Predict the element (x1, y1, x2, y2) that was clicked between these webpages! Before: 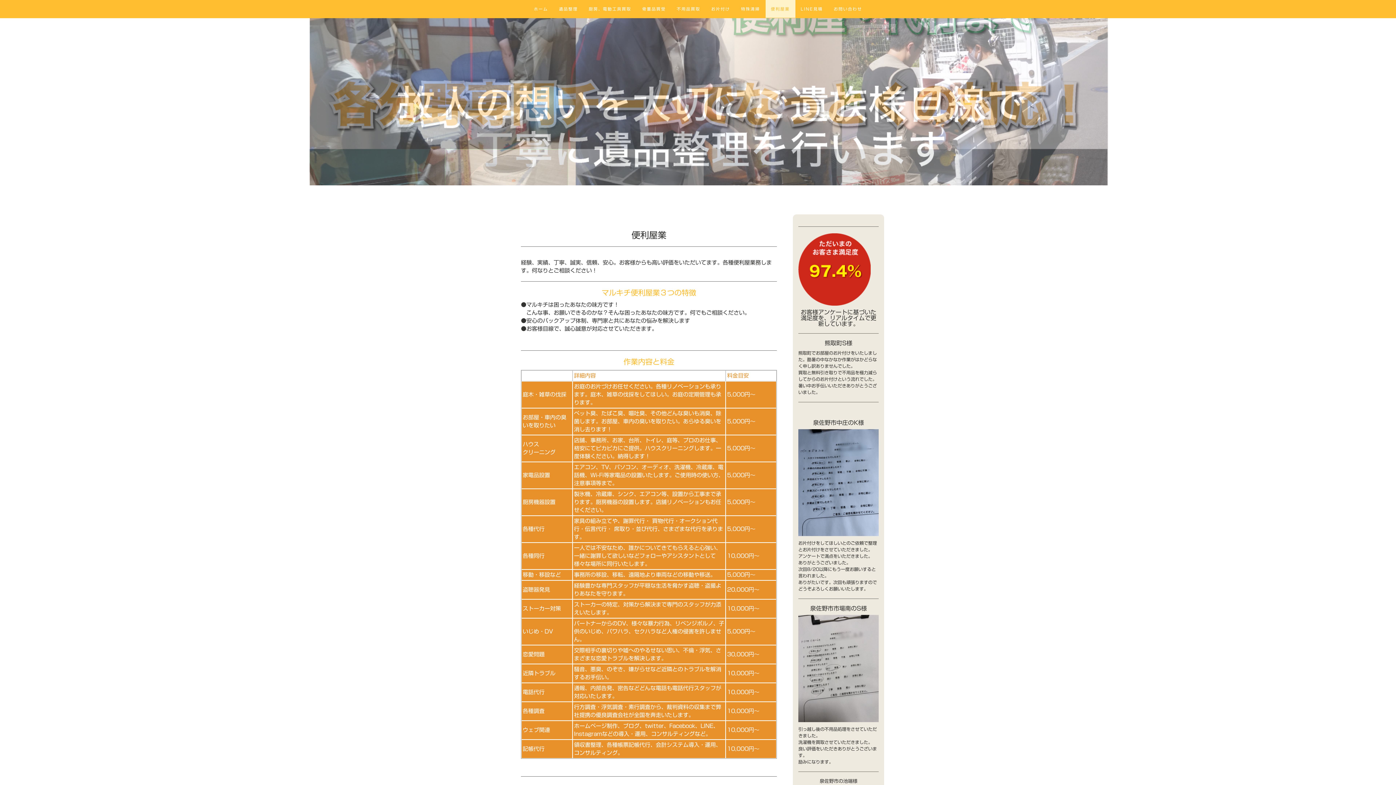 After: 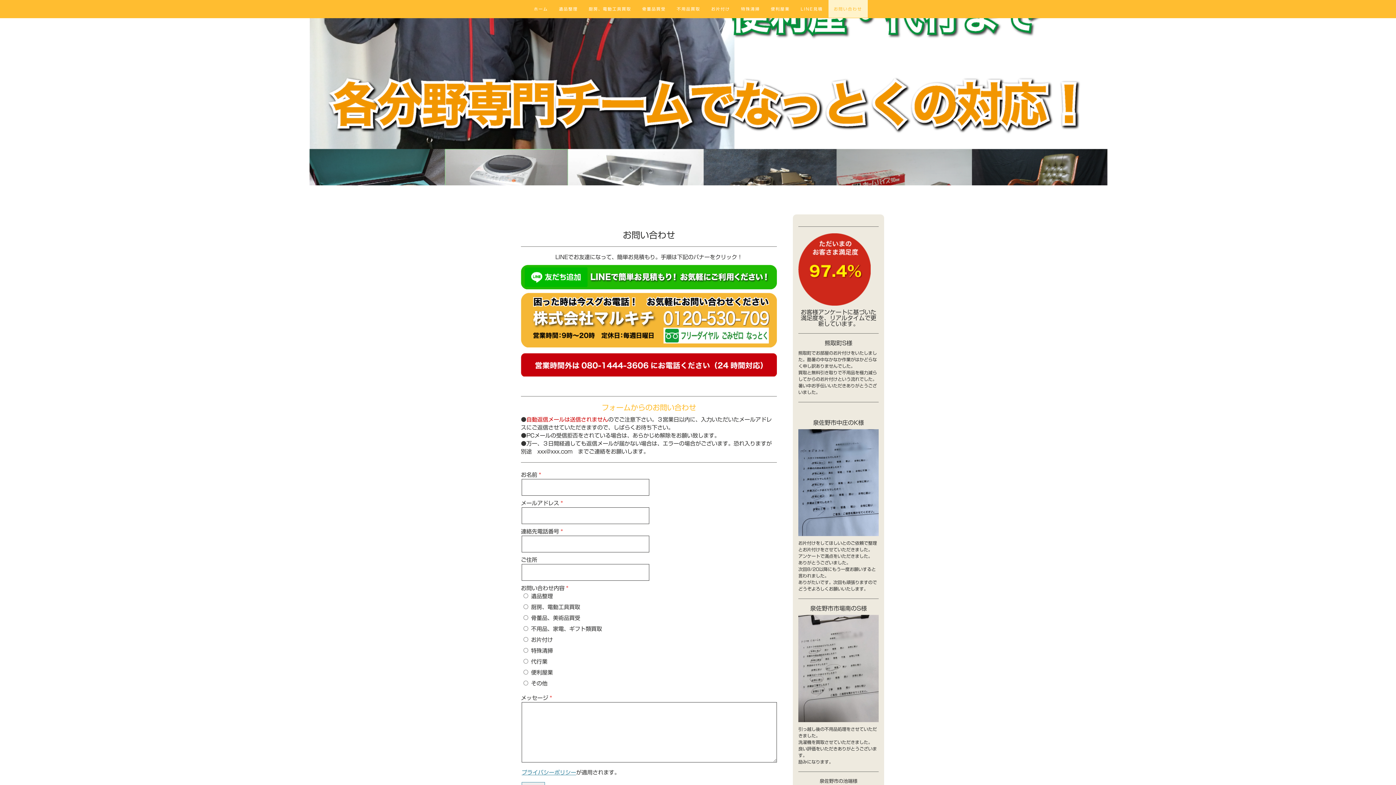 Action: bbox: (828, 0, 867, 17) label: お問い合わせ